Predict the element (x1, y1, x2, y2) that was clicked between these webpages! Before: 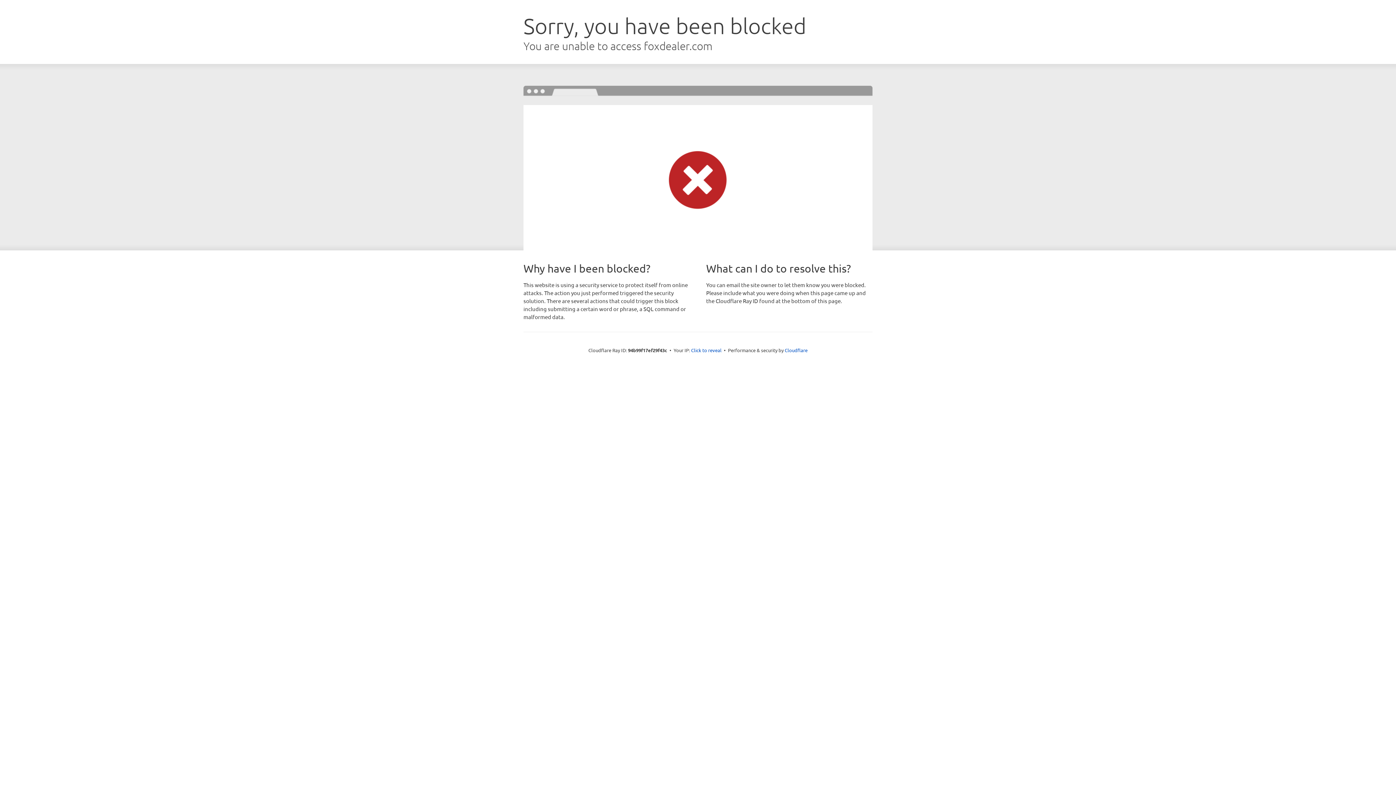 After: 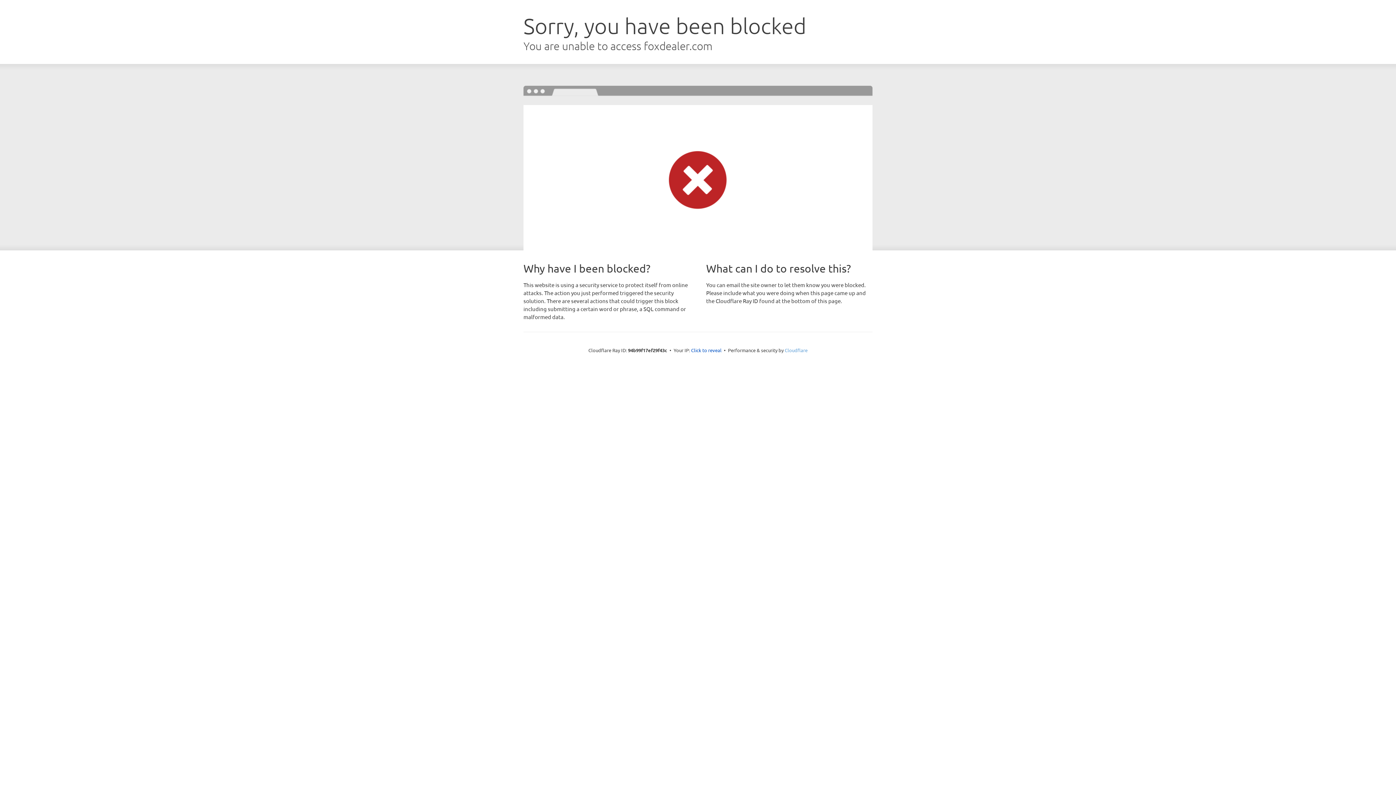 Action: bbox: (784, 347, 807, 353) label: Cloudflare